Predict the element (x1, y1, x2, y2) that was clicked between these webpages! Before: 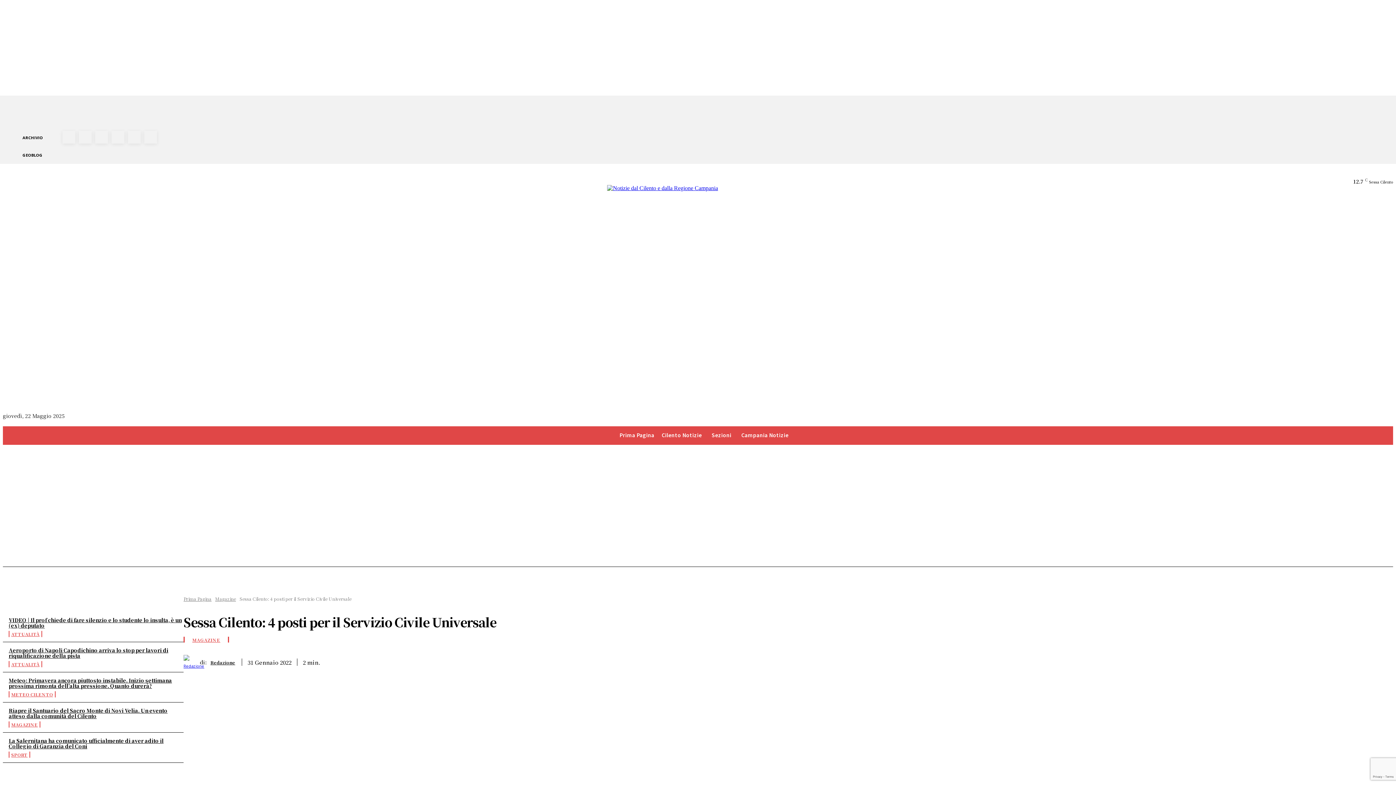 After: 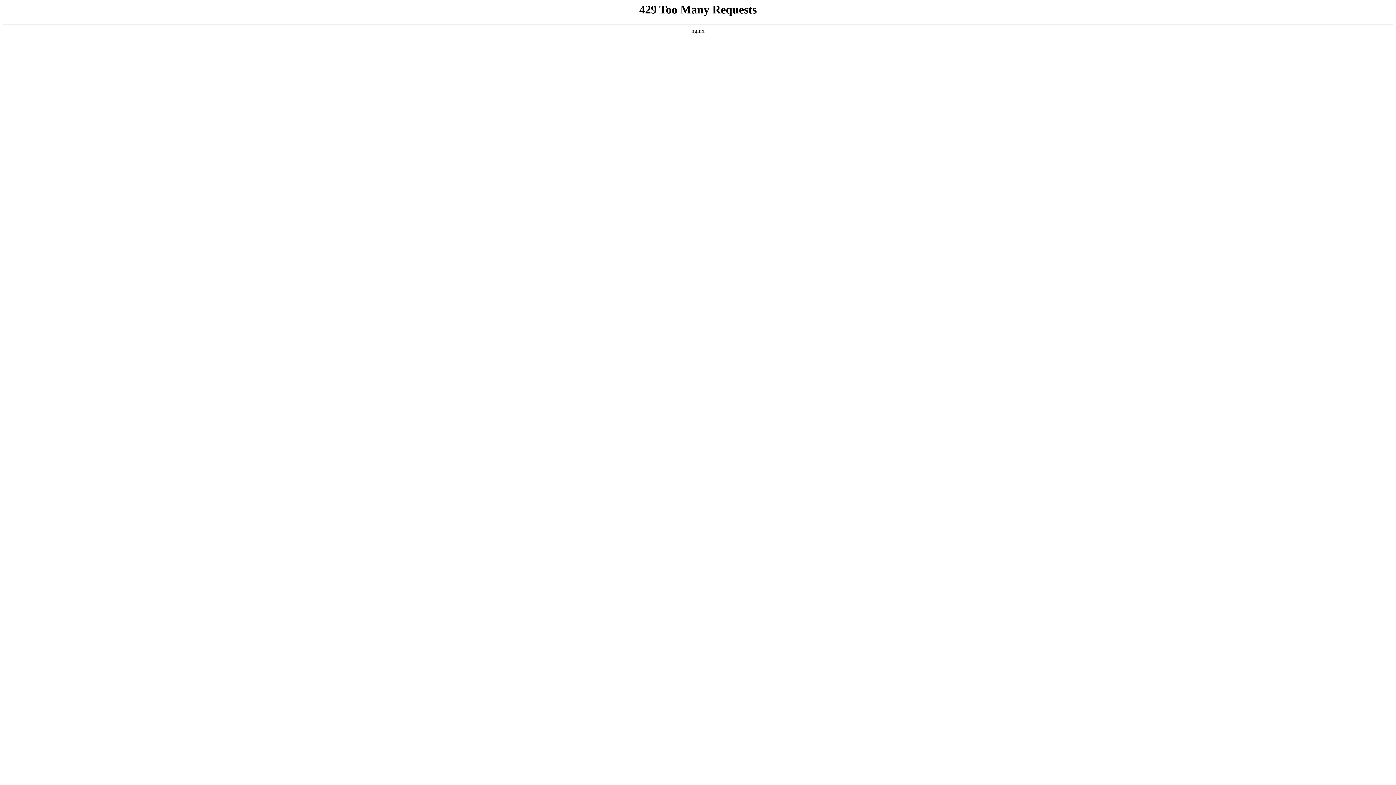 Action: label: Aeroporto di Napoli Capodichino arriva lo stop per lavori di riqualificazione della pista bbox: (8, 646, 168, 659)